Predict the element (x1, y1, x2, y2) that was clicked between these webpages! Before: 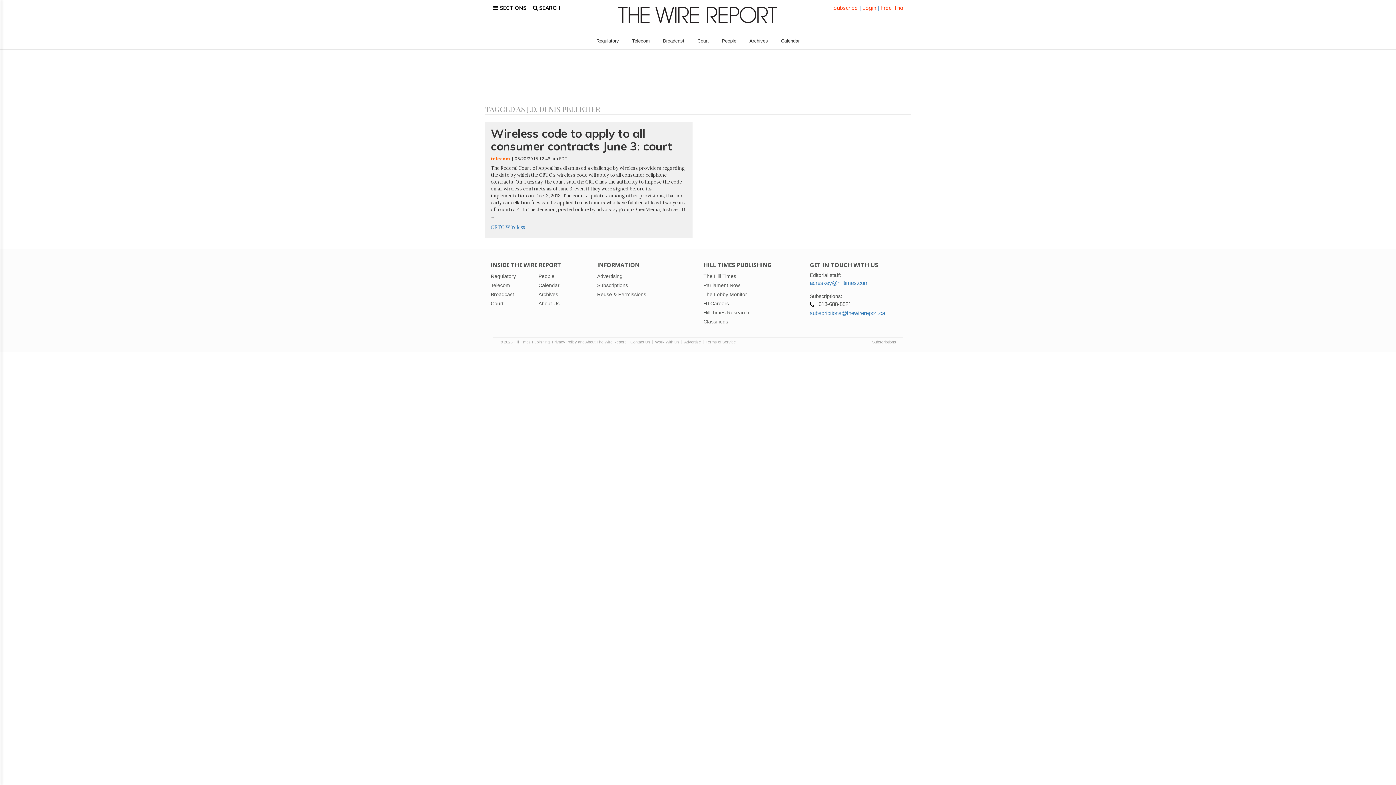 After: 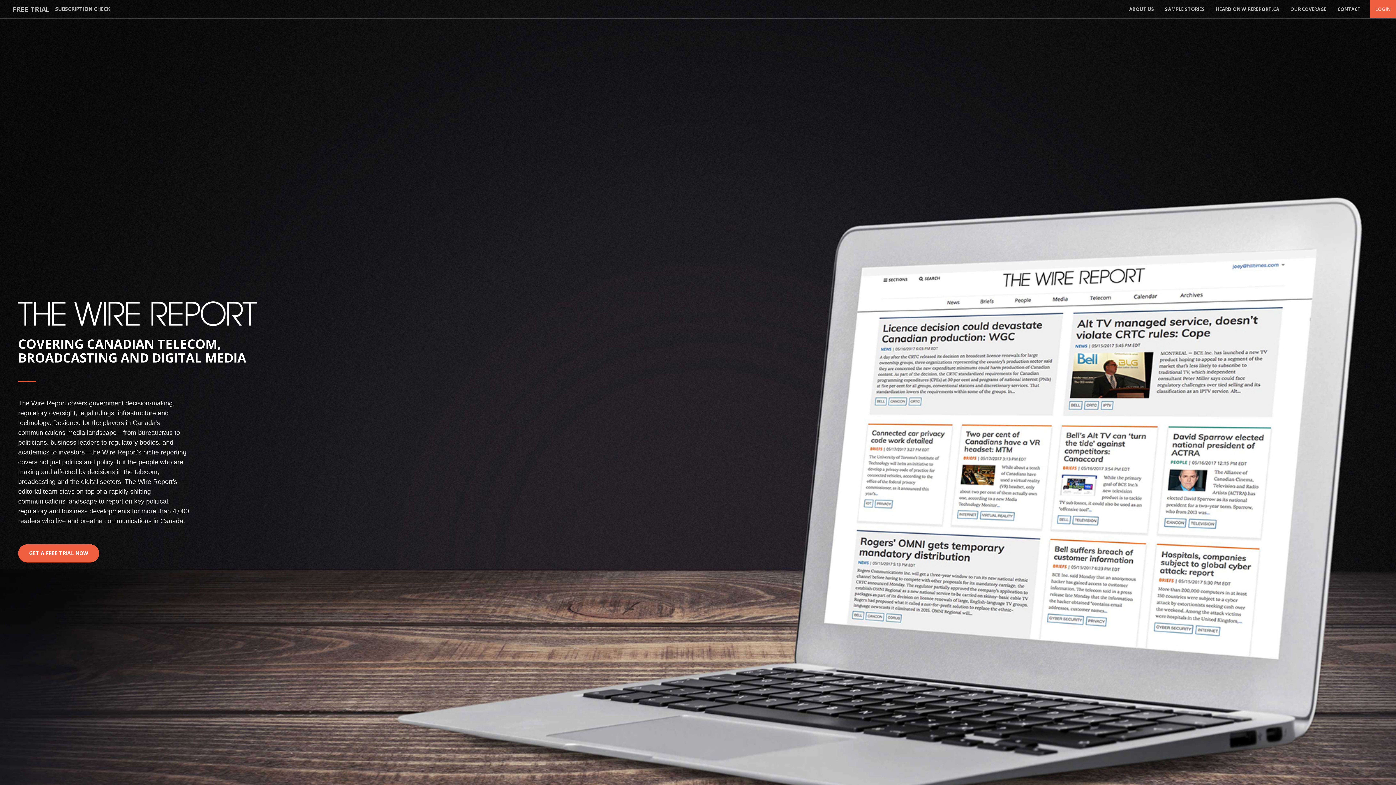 Action: label: Broadcast bbox: (661, 36, 686, 45)